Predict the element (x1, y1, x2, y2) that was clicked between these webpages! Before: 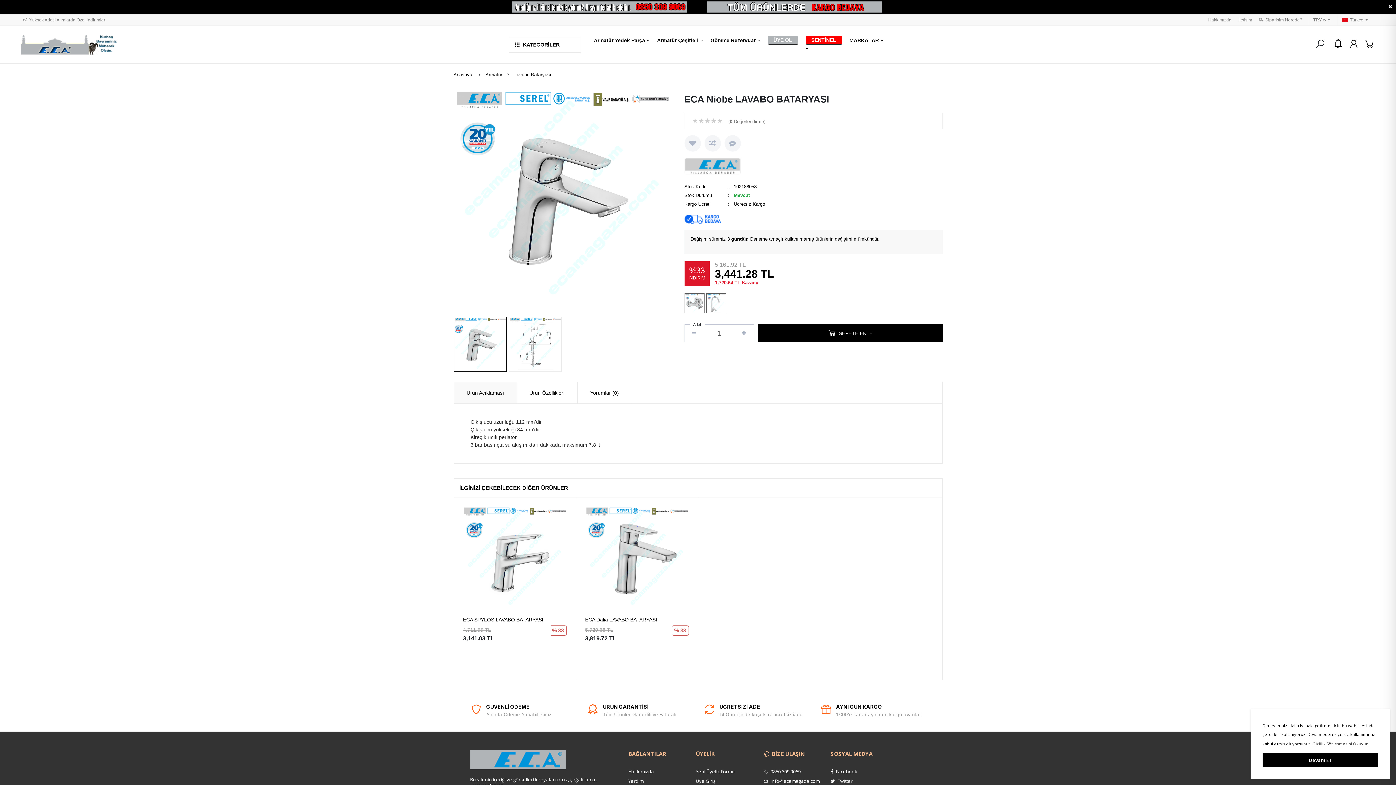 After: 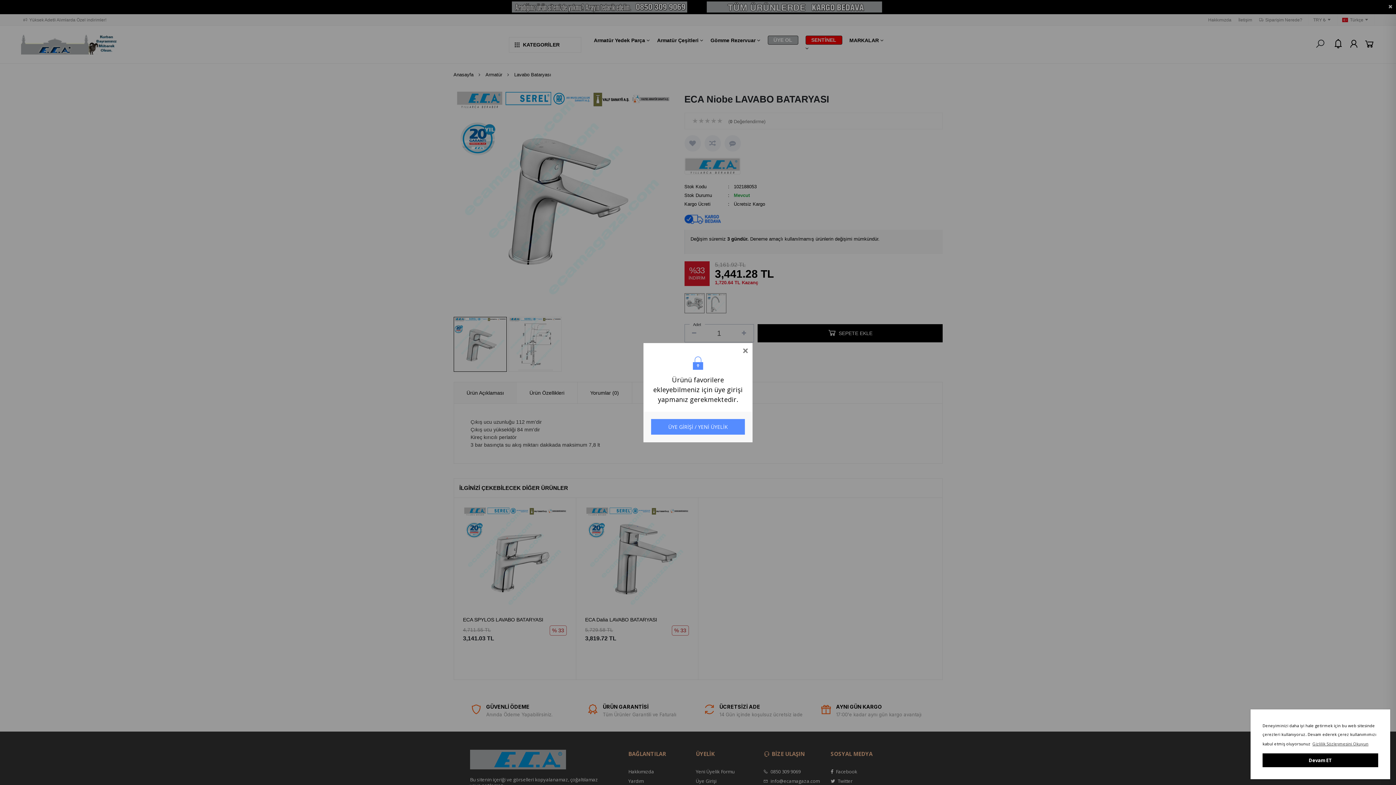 Action: bbox: (684, 135, 700, 151)